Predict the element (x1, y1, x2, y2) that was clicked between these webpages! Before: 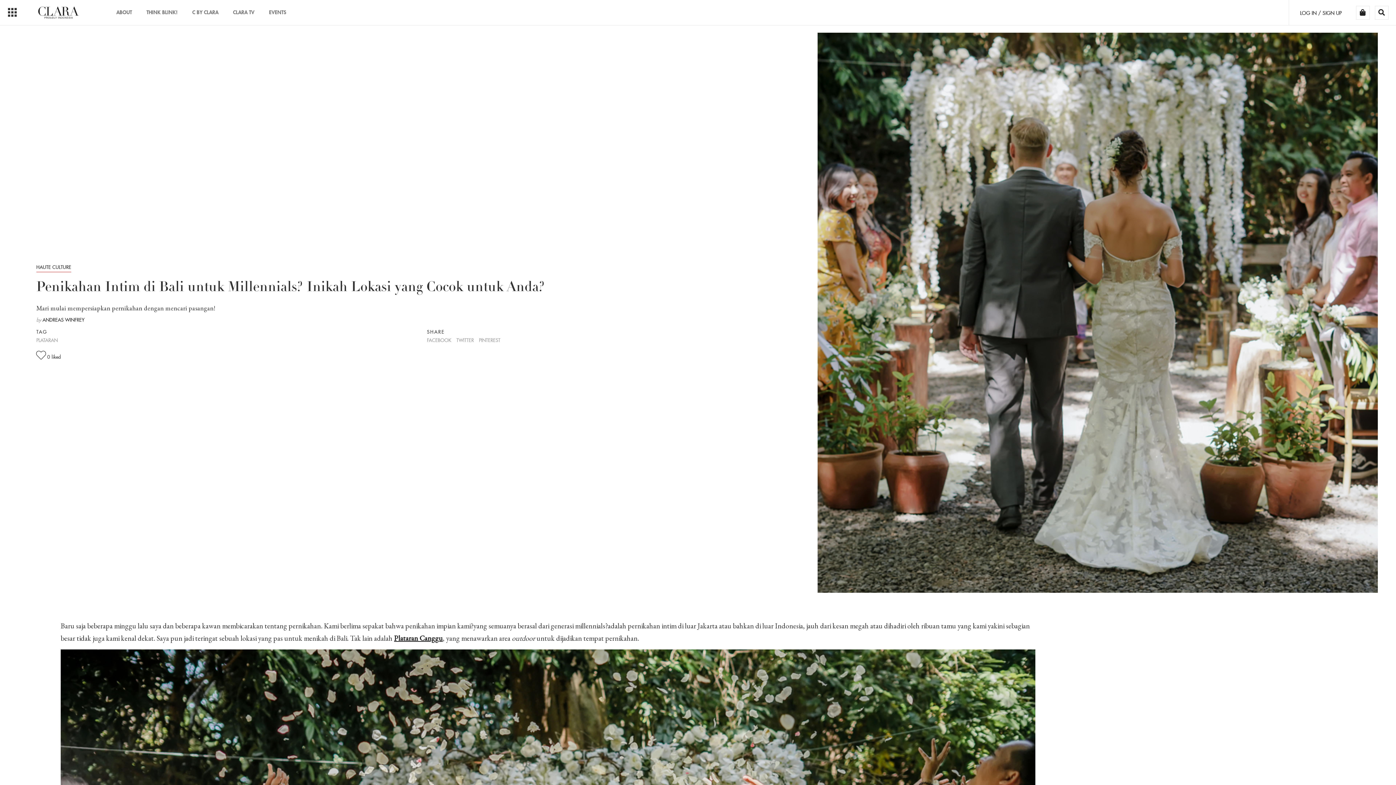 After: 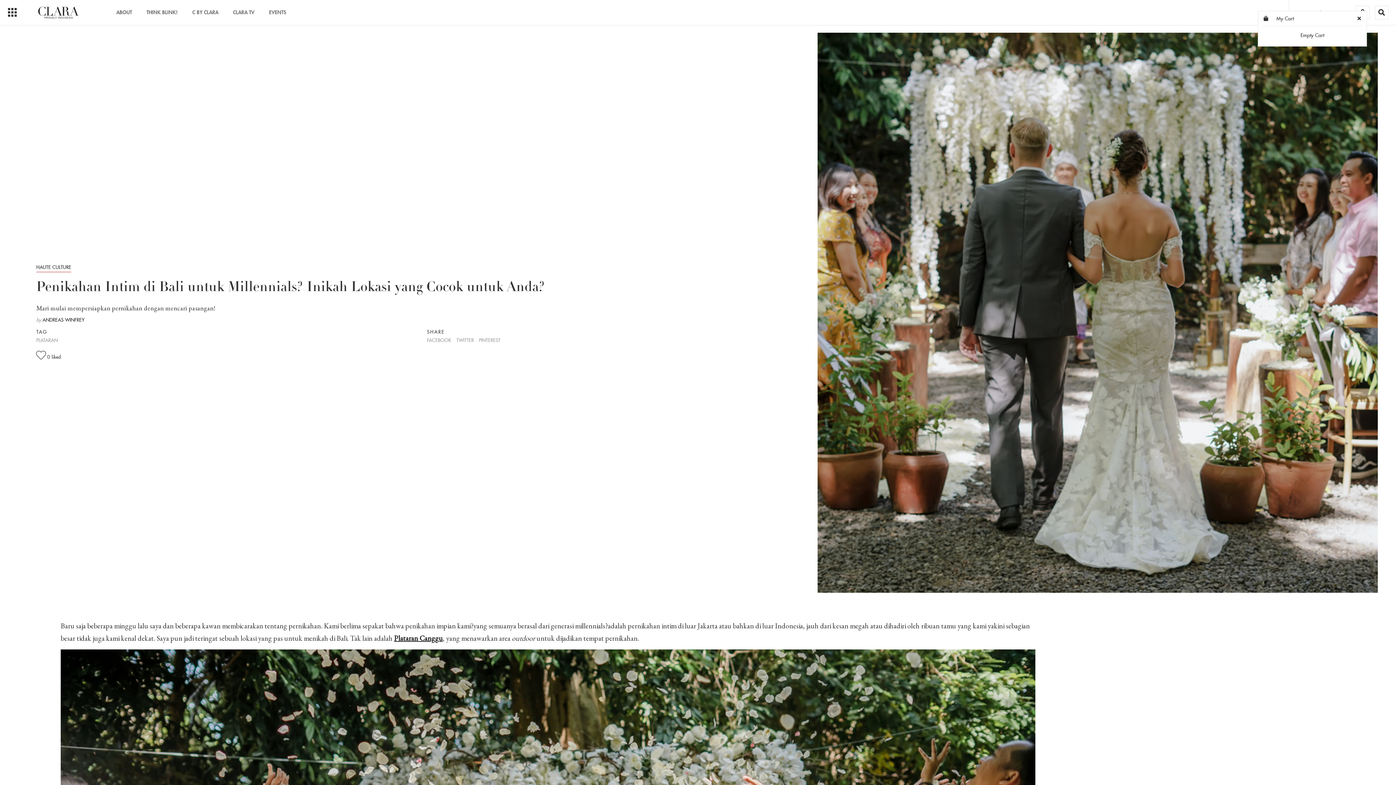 Action: bbox: (1356, 5, 1370, 19)